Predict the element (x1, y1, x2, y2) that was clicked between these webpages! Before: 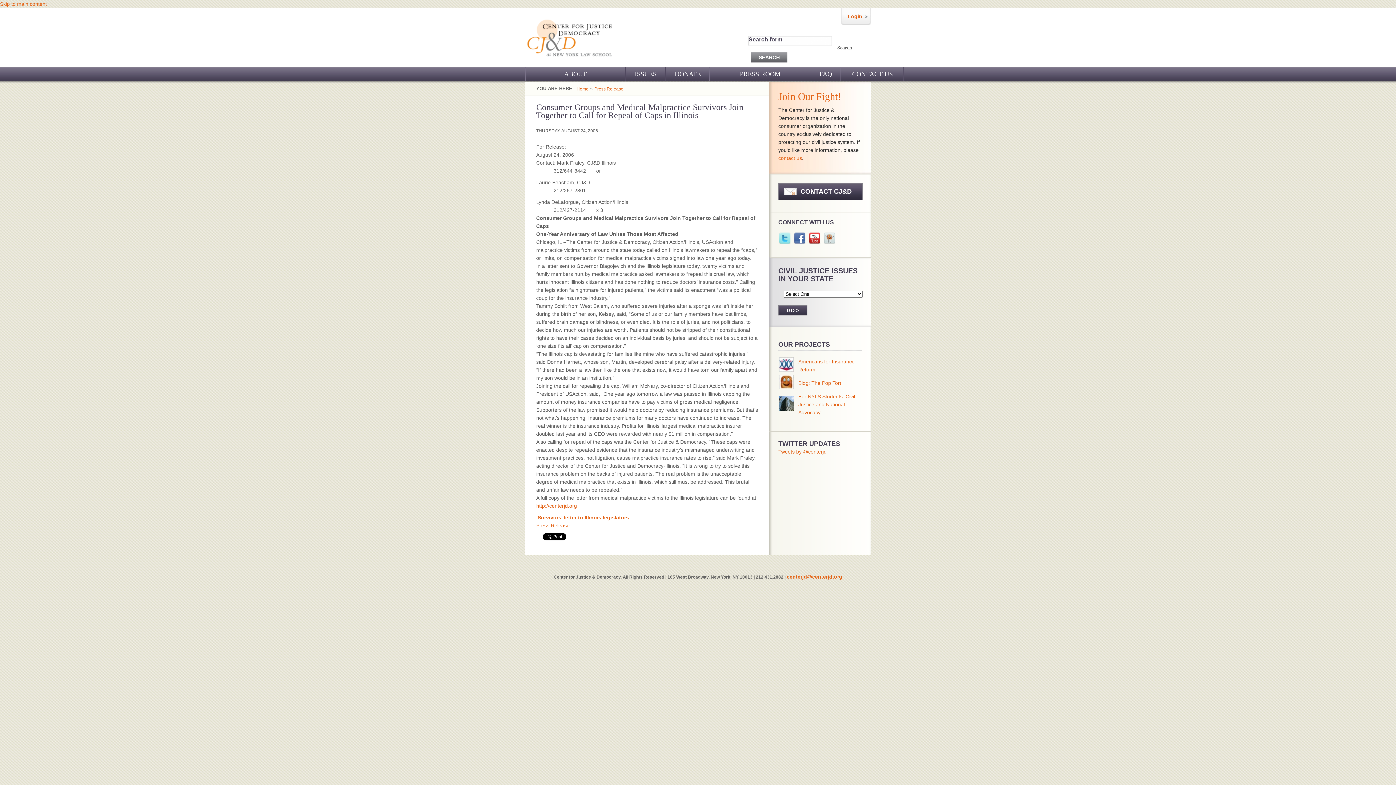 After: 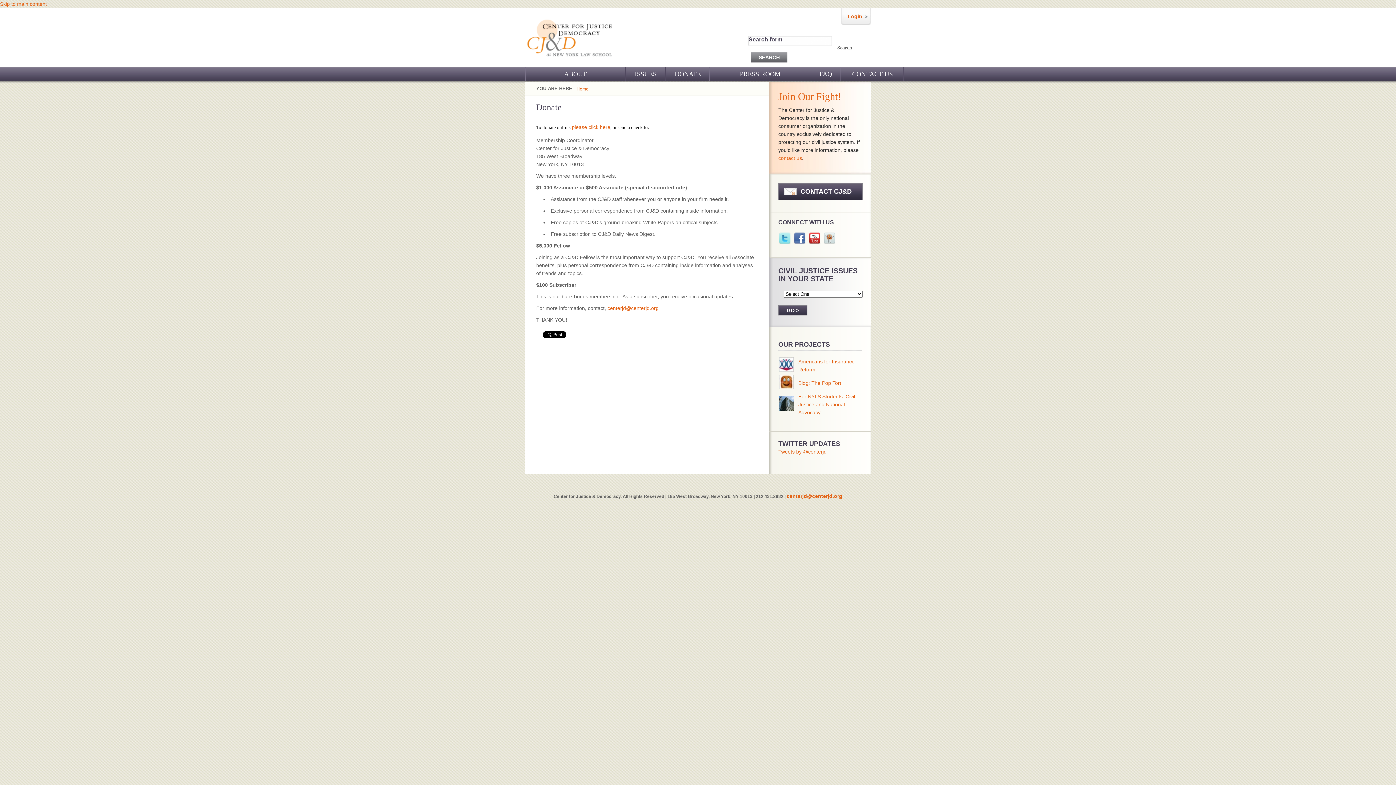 Action: bbox: (665, 66, 710, 81) label: DONATE